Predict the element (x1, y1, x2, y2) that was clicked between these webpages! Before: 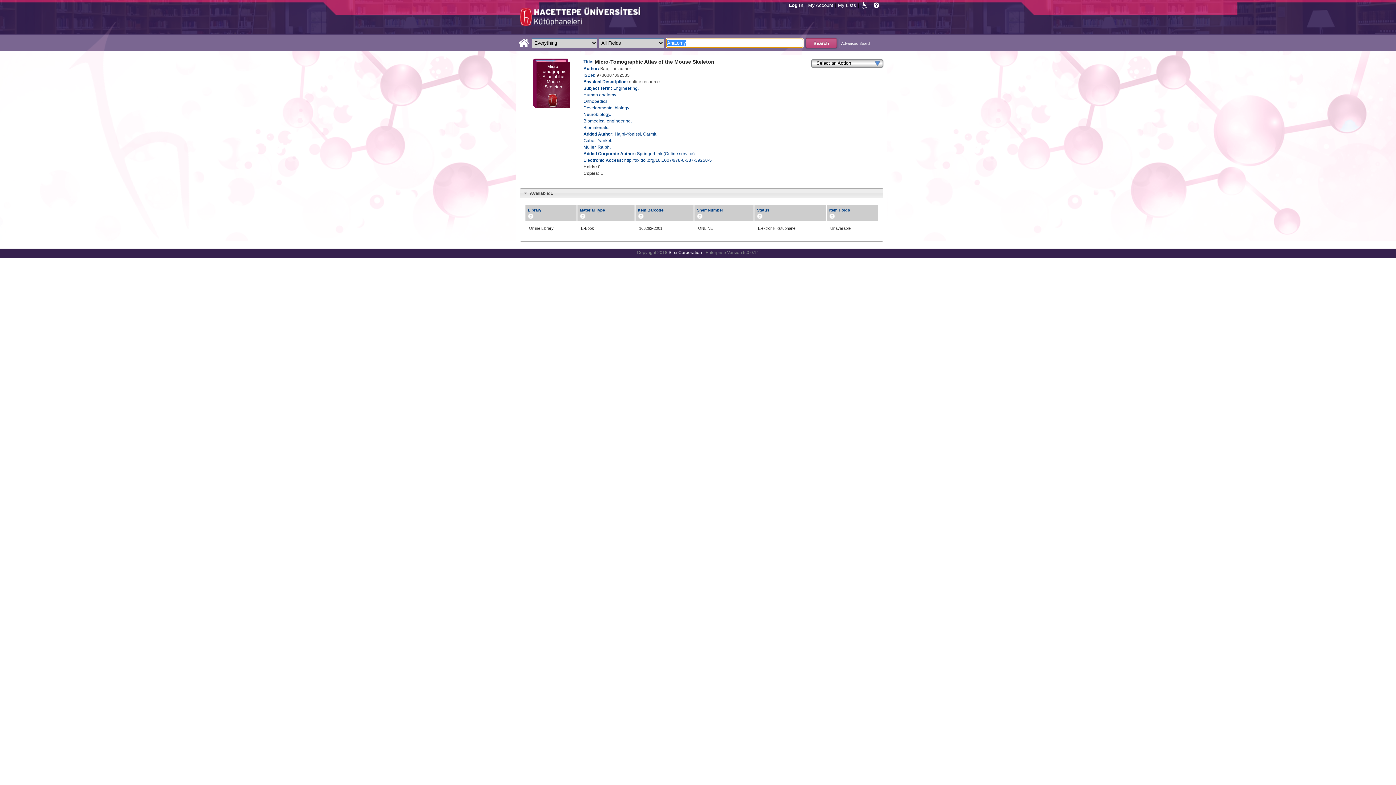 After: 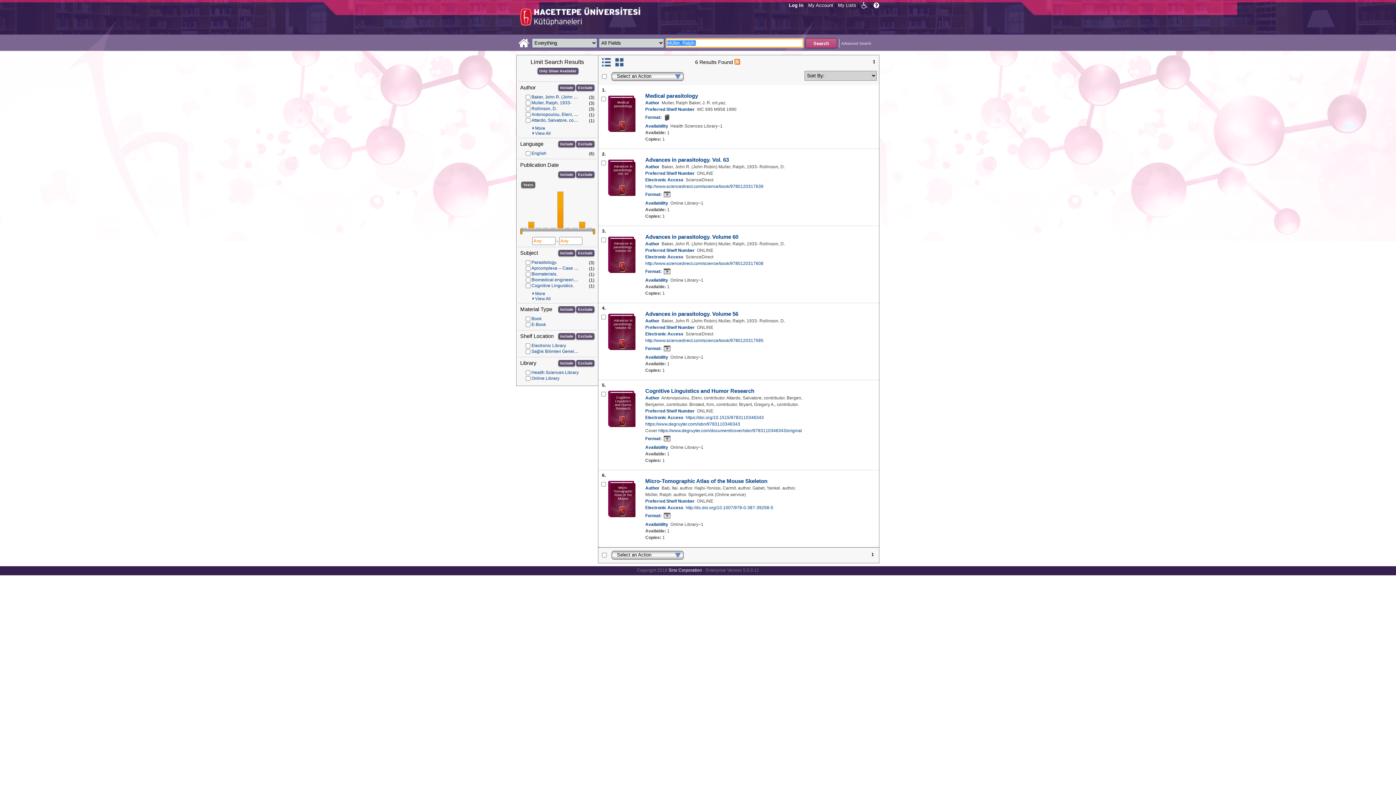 Action: label: Müller, Ralph. bbox: (583, 144, 610, 149)